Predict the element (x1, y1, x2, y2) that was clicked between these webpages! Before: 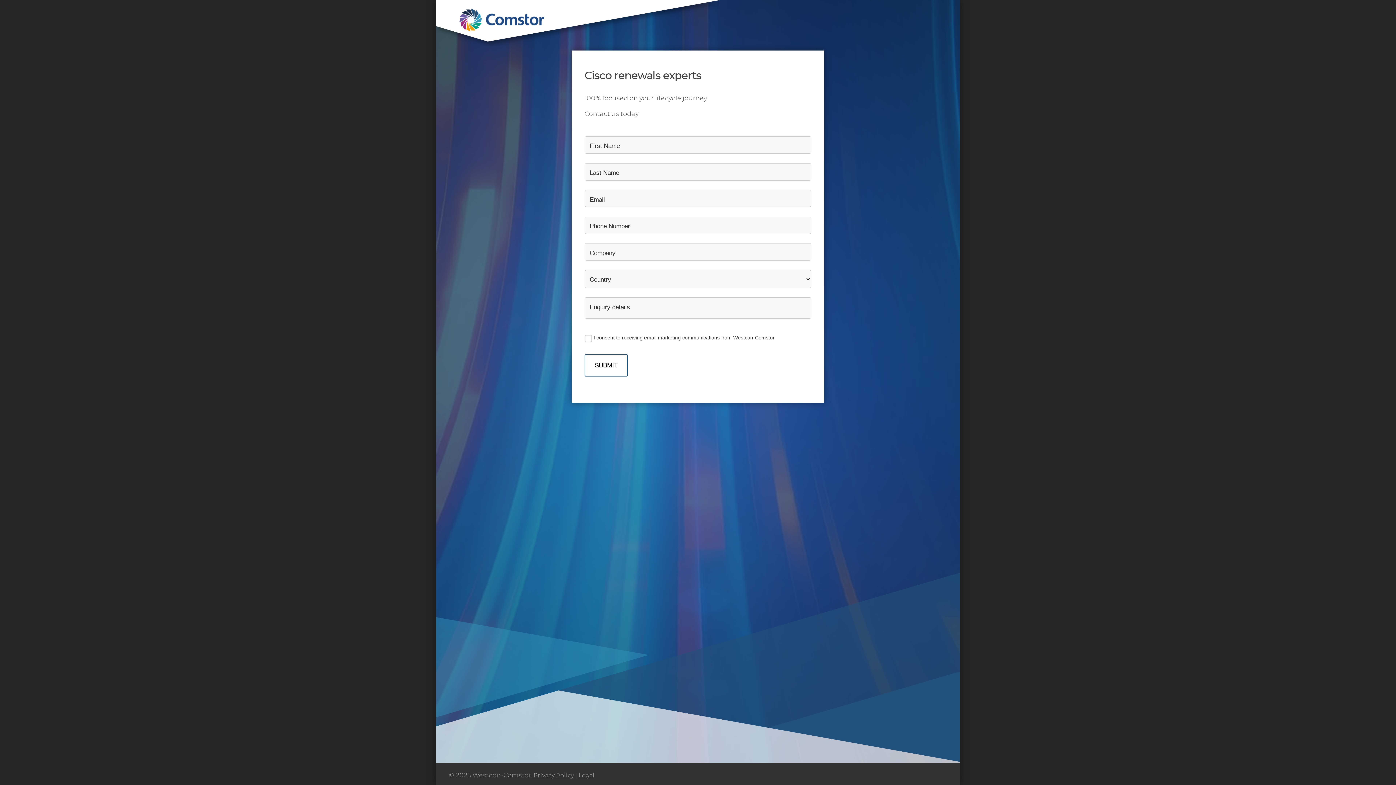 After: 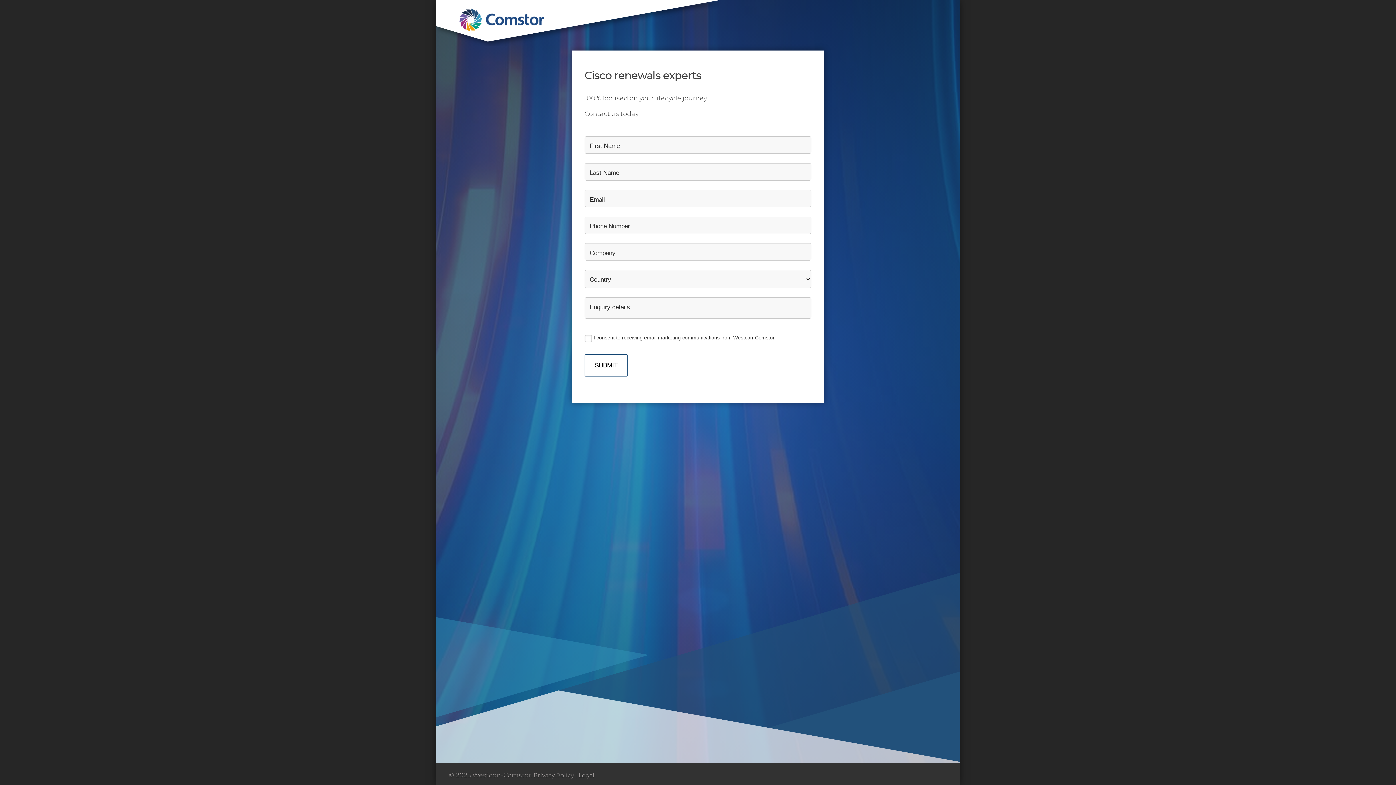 Action: label: Westcon-Comstor bbox: (436, 7, 960, 31)